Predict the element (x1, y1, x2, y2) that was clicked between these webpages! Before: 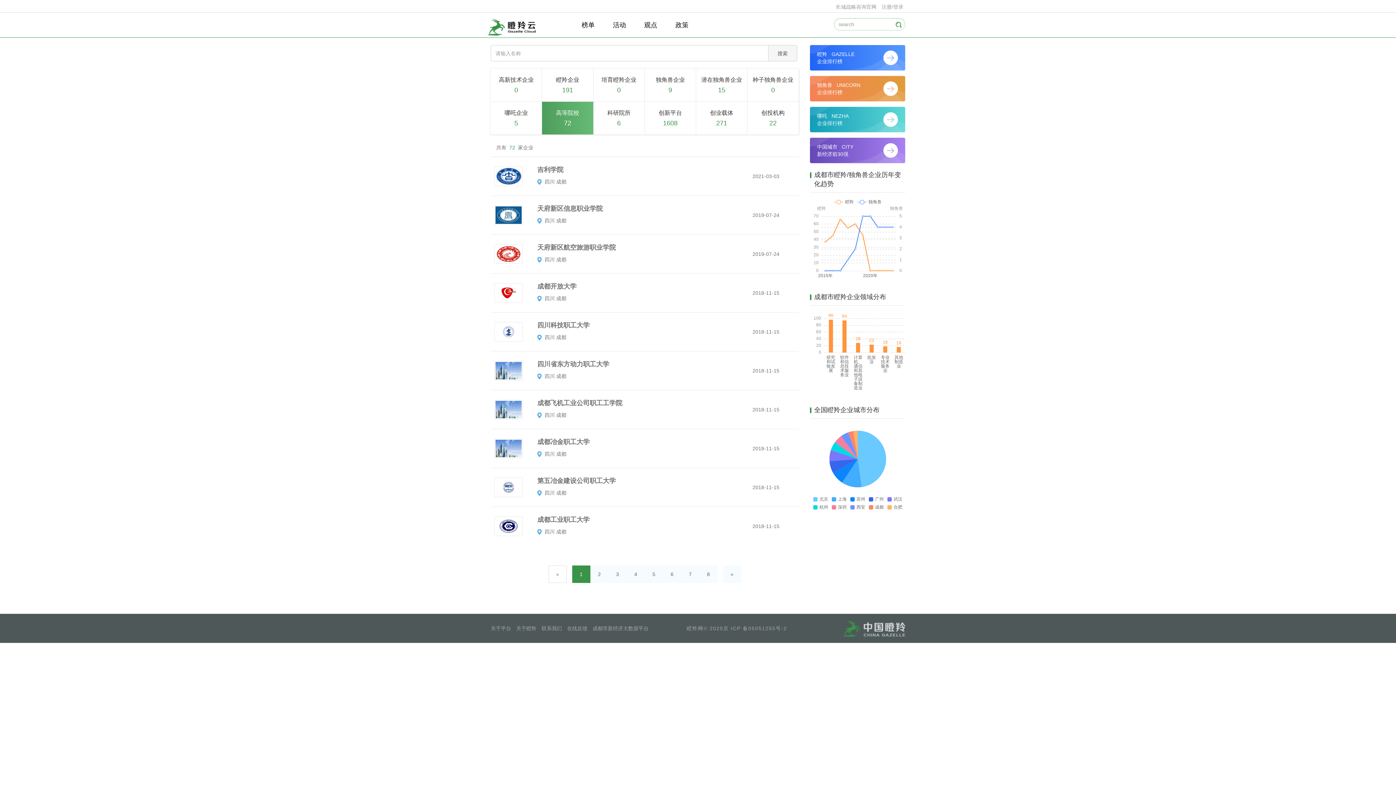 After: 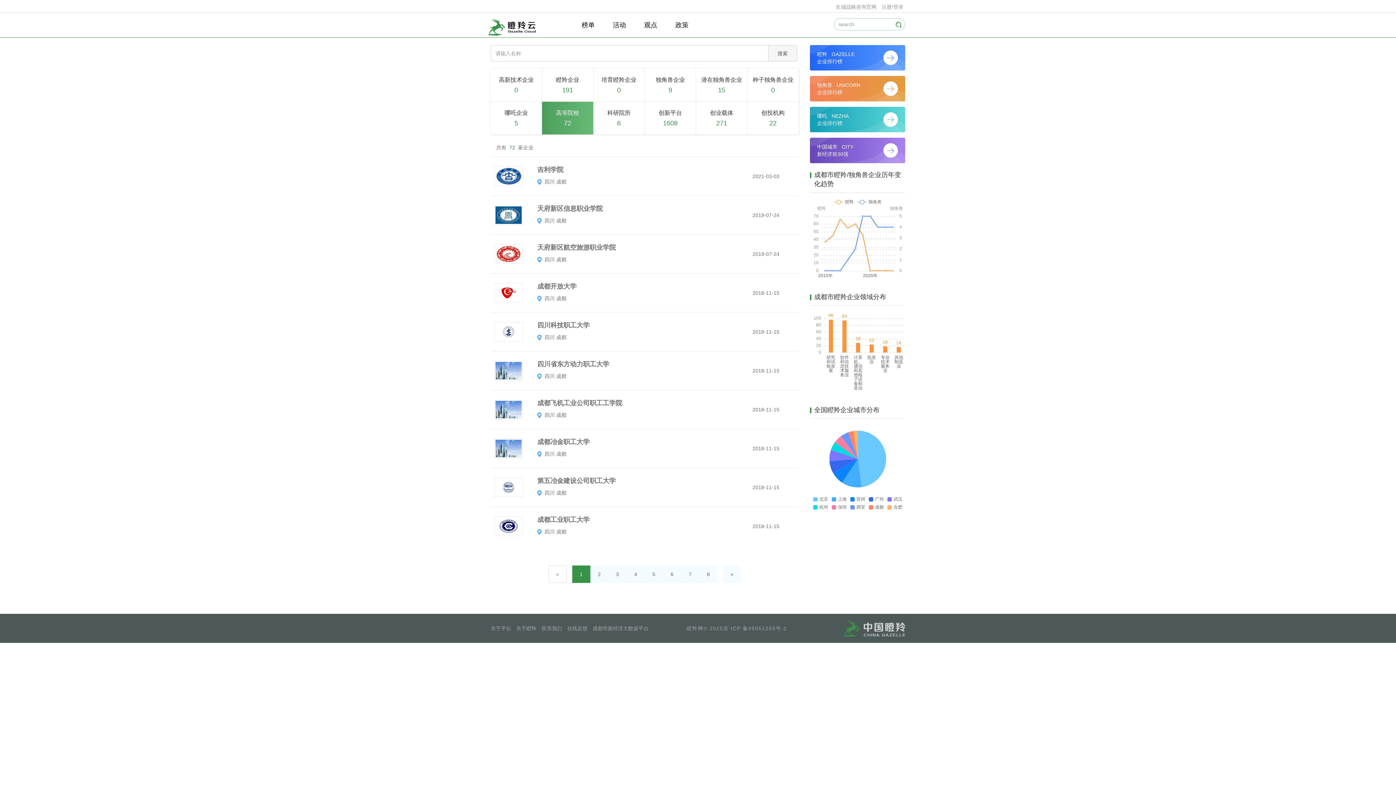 Action: bbox: (843, 614, 905, 643)